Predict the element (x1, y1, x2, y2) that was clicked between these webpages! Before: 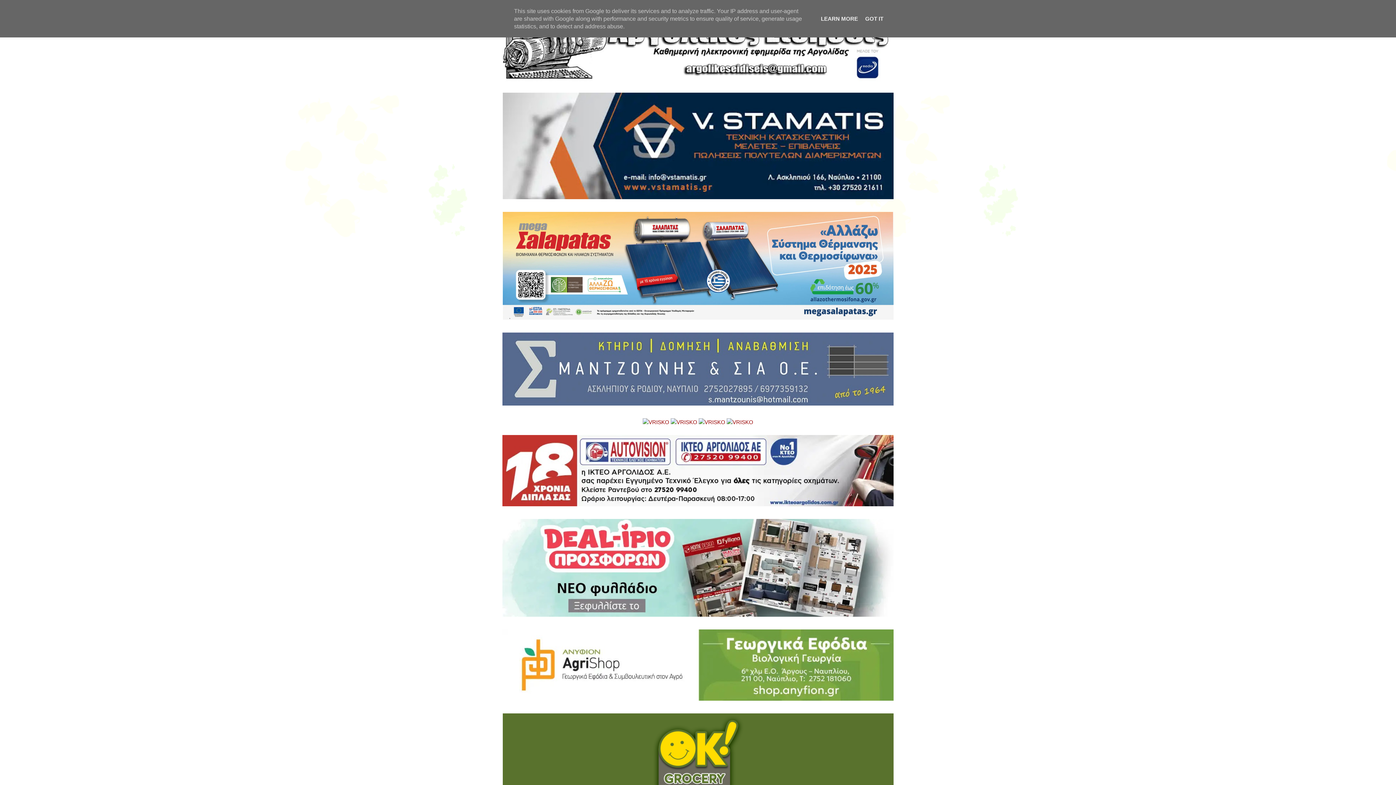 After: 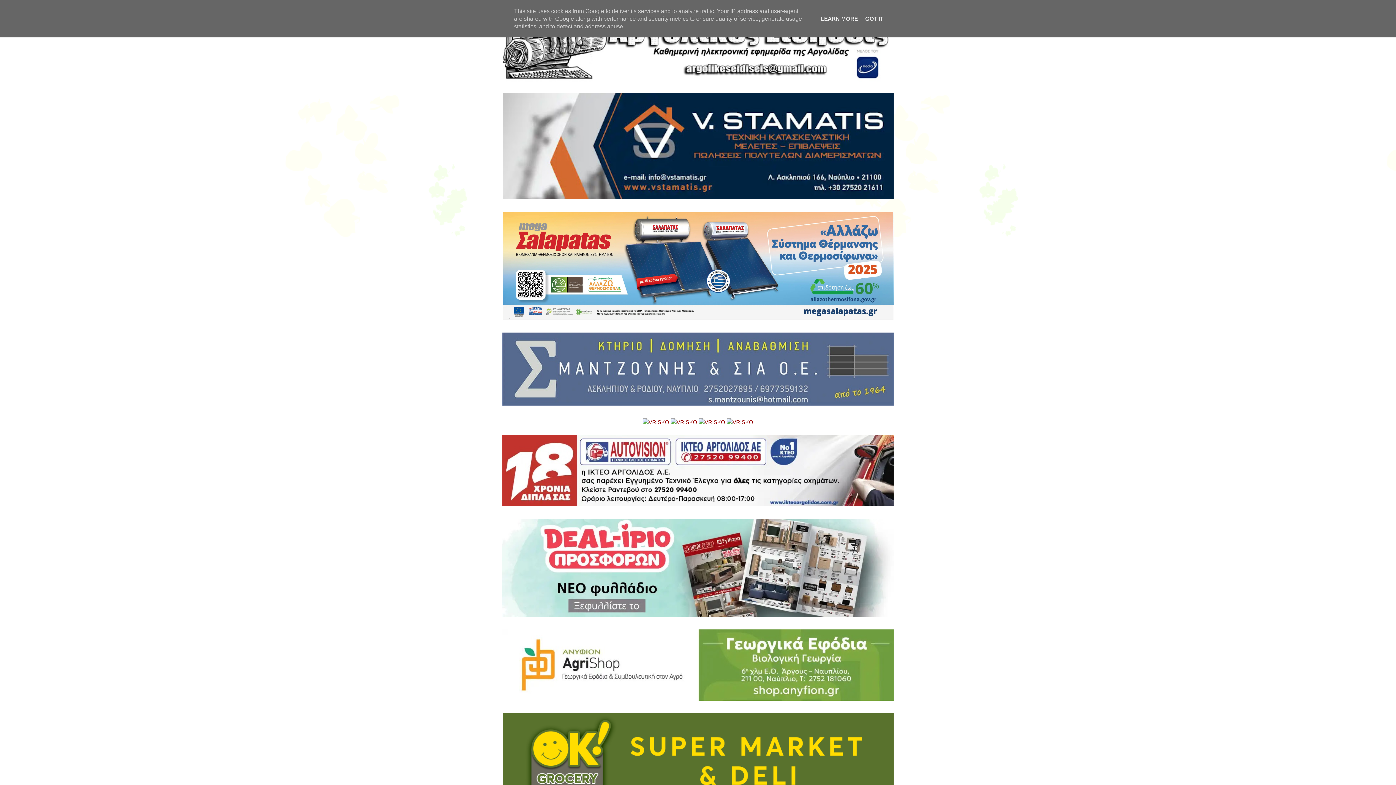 Action: bbox: (502, 501, 893, 507)